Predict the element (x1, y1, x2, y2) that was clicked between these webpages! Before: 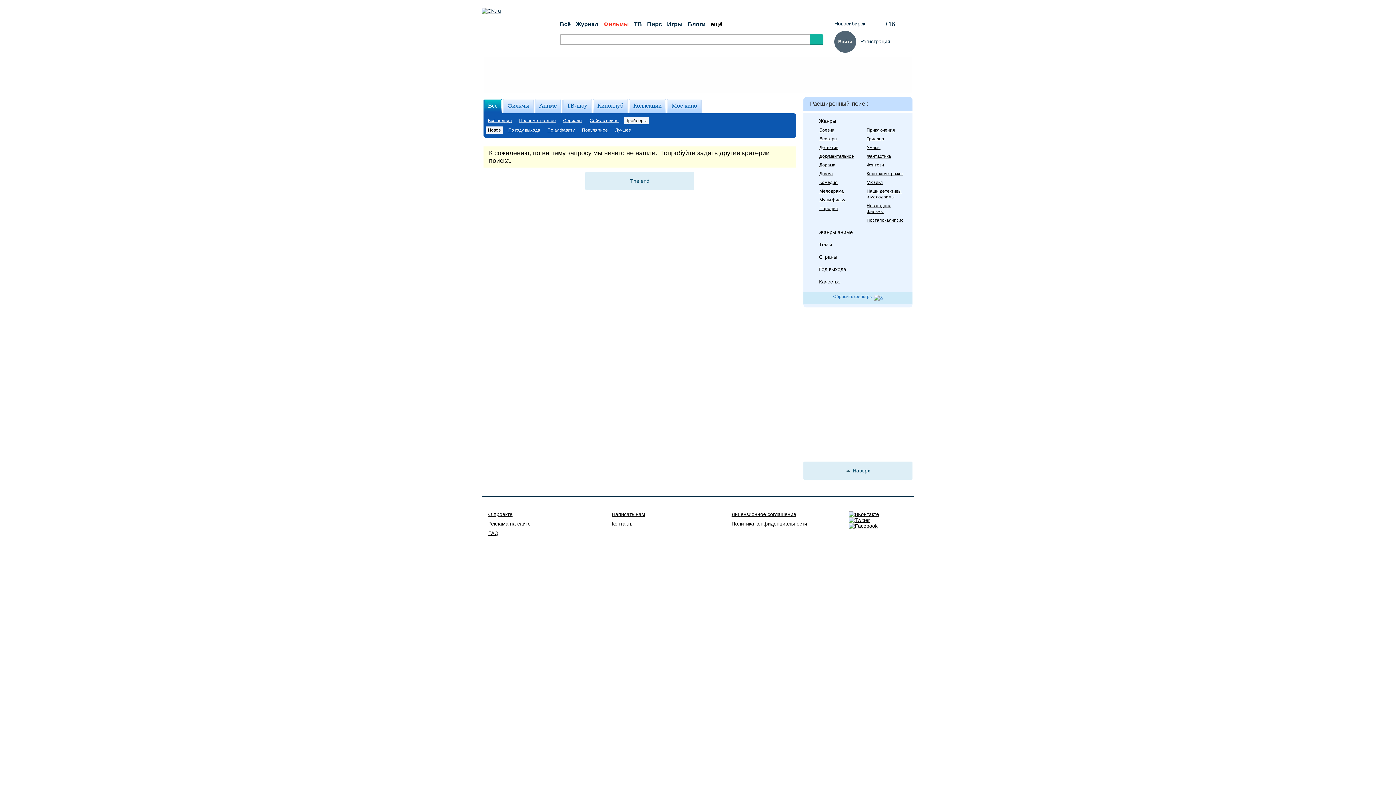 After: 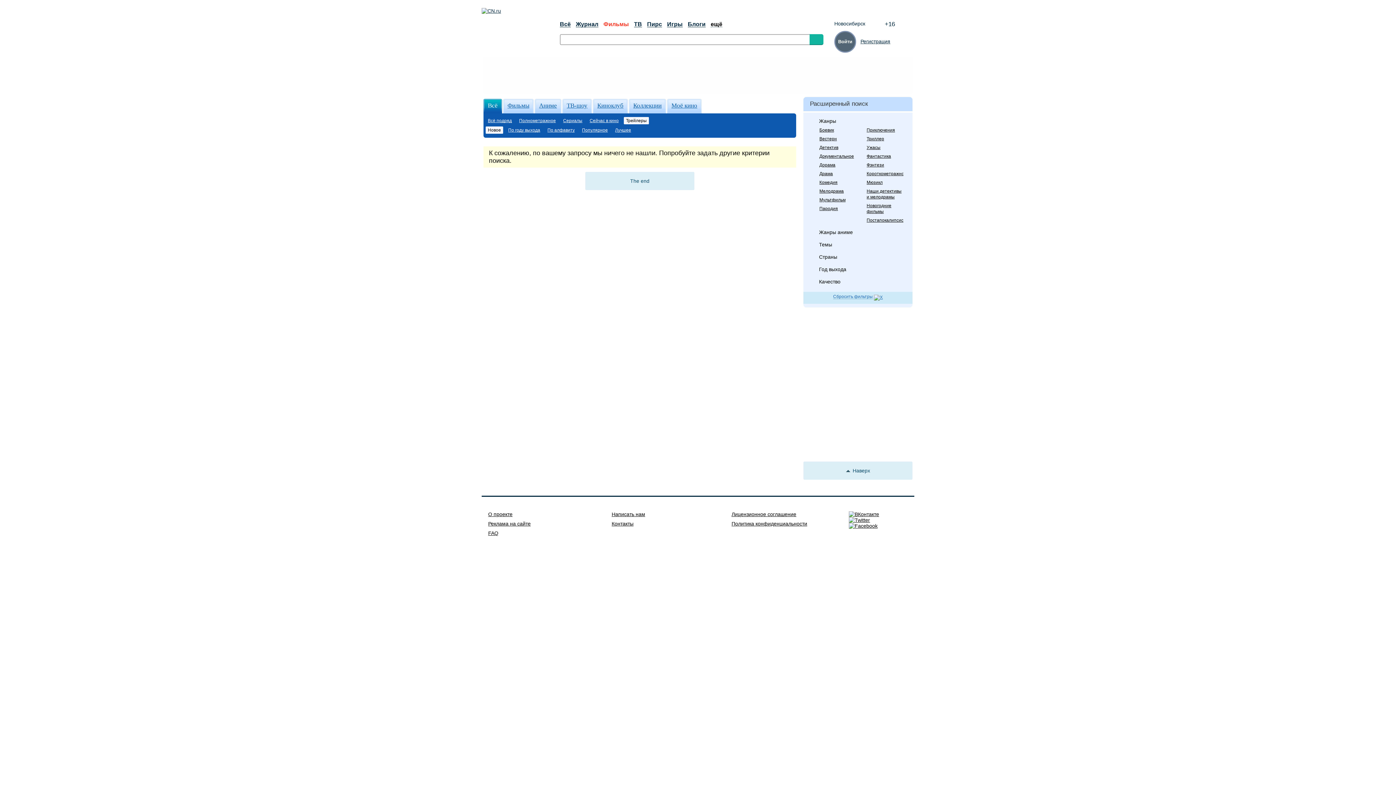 Action: bbox: (834, 30, 856, 52) label: Войти